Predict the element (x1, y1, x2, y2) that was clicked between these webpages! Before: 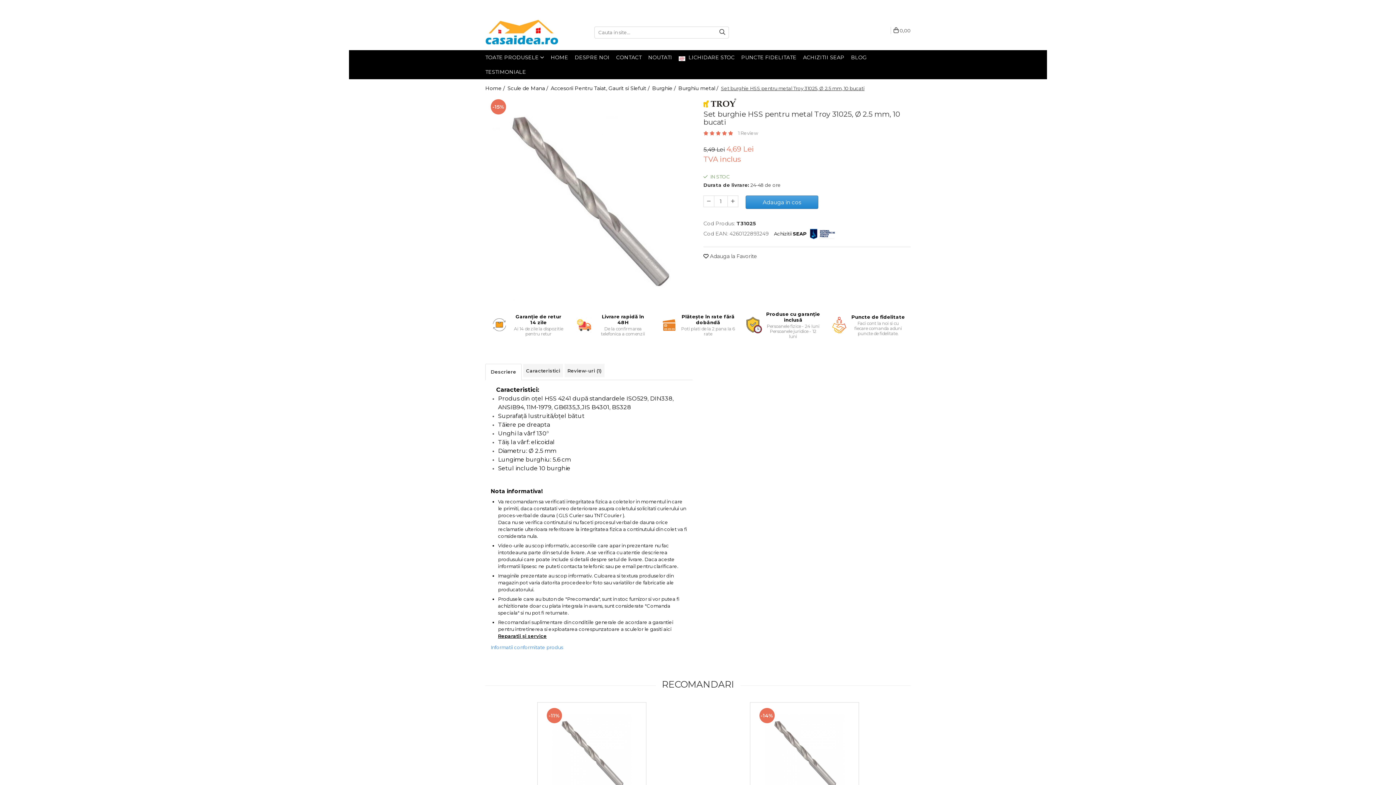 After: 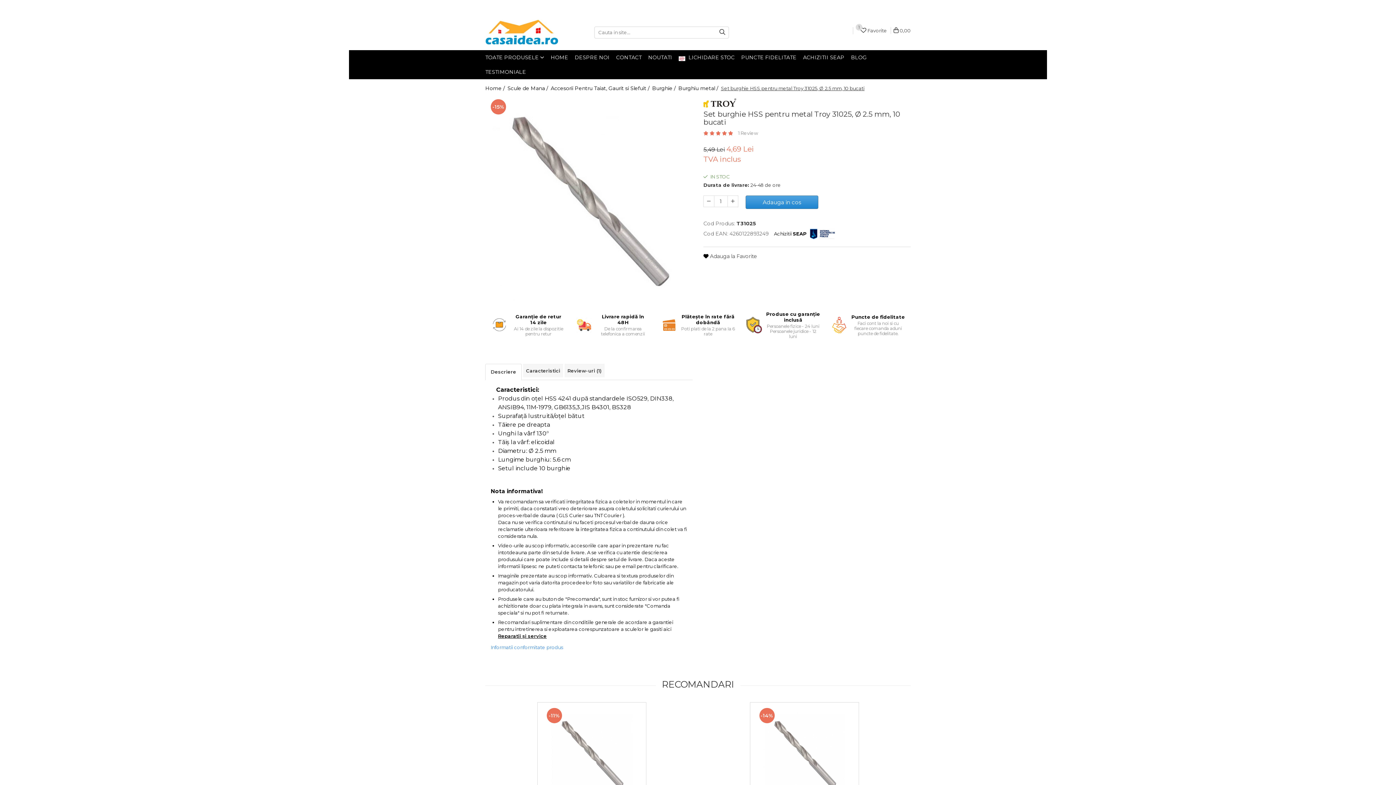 Action: label:  Adauga la Favorite bbox: (703, 252, 757, 265)